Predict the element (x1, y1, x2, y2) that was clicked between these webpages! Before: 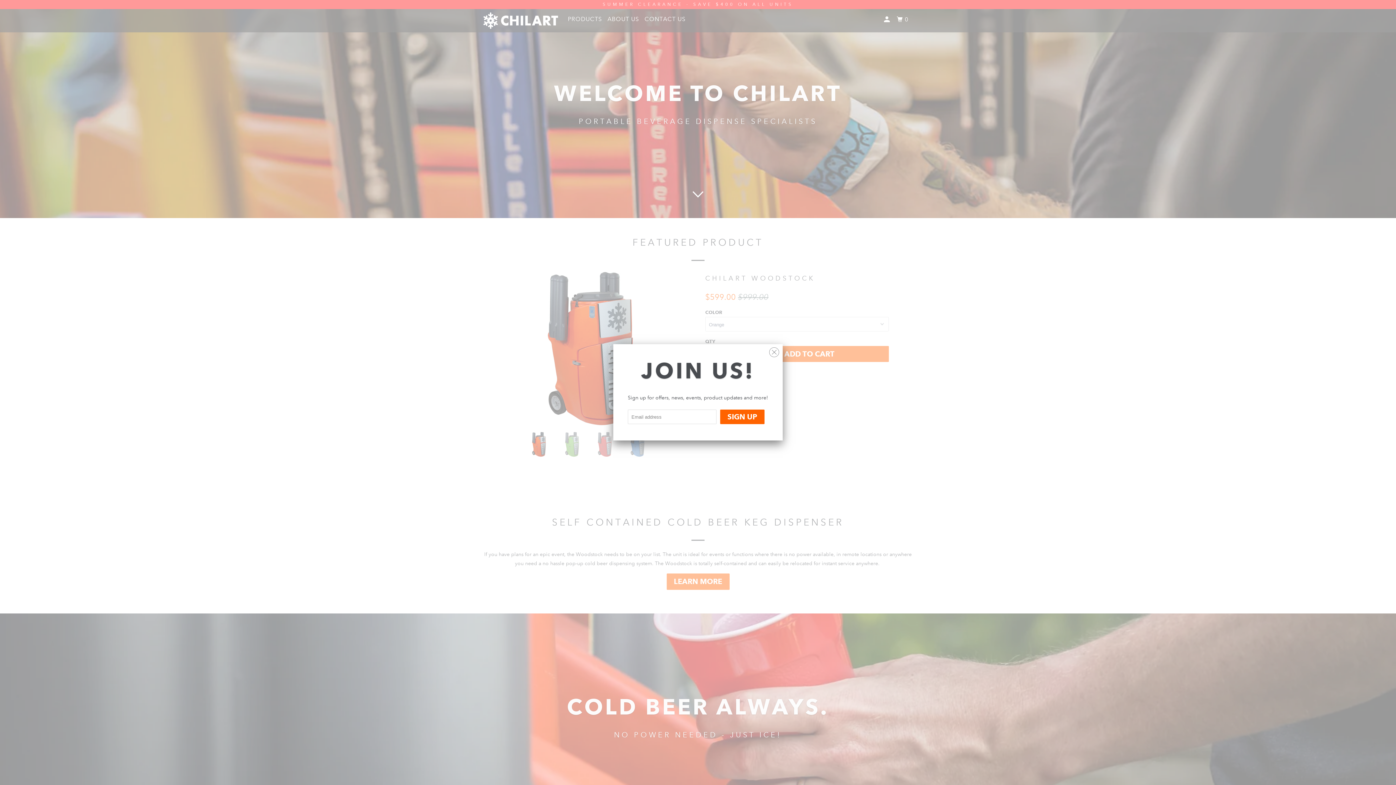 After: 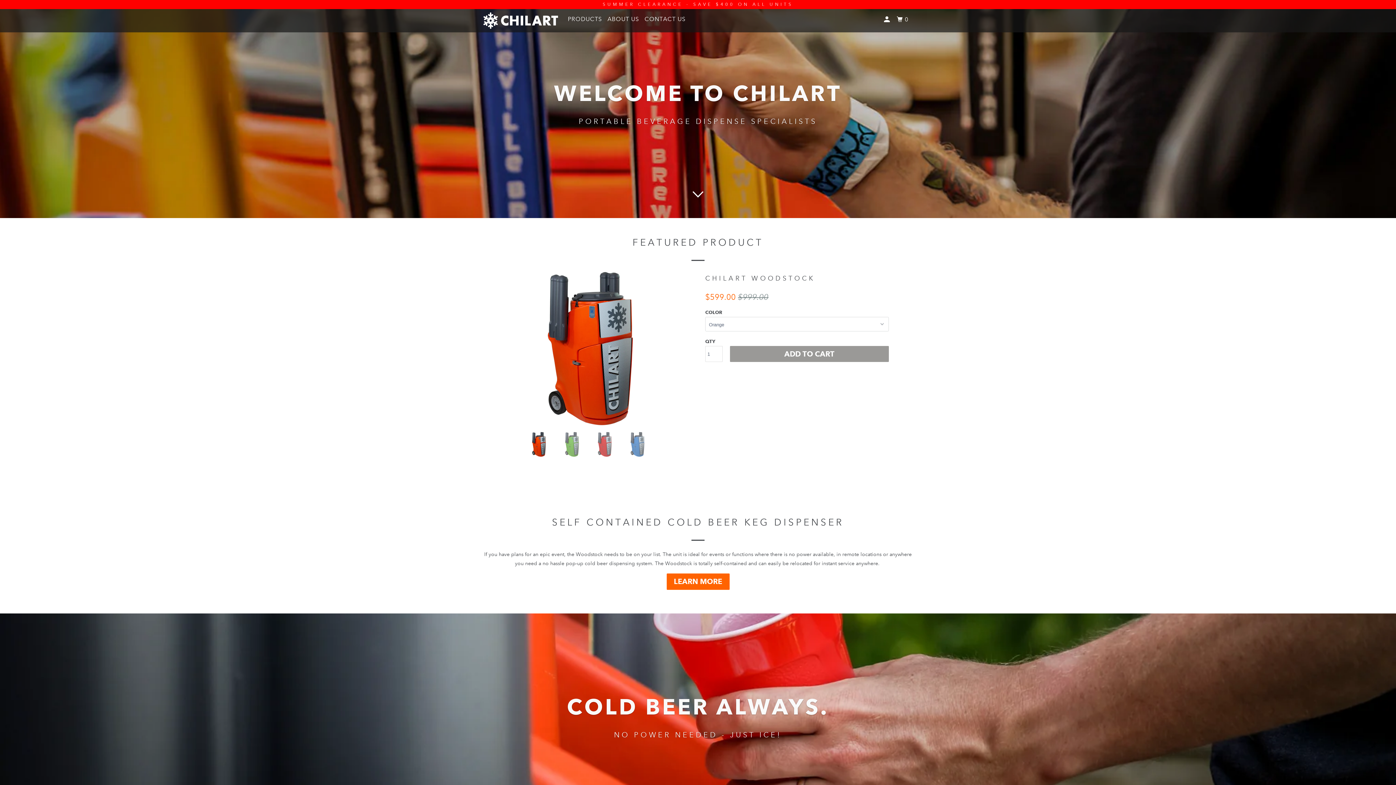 Action: bbox: (769, 343, 779, 358)